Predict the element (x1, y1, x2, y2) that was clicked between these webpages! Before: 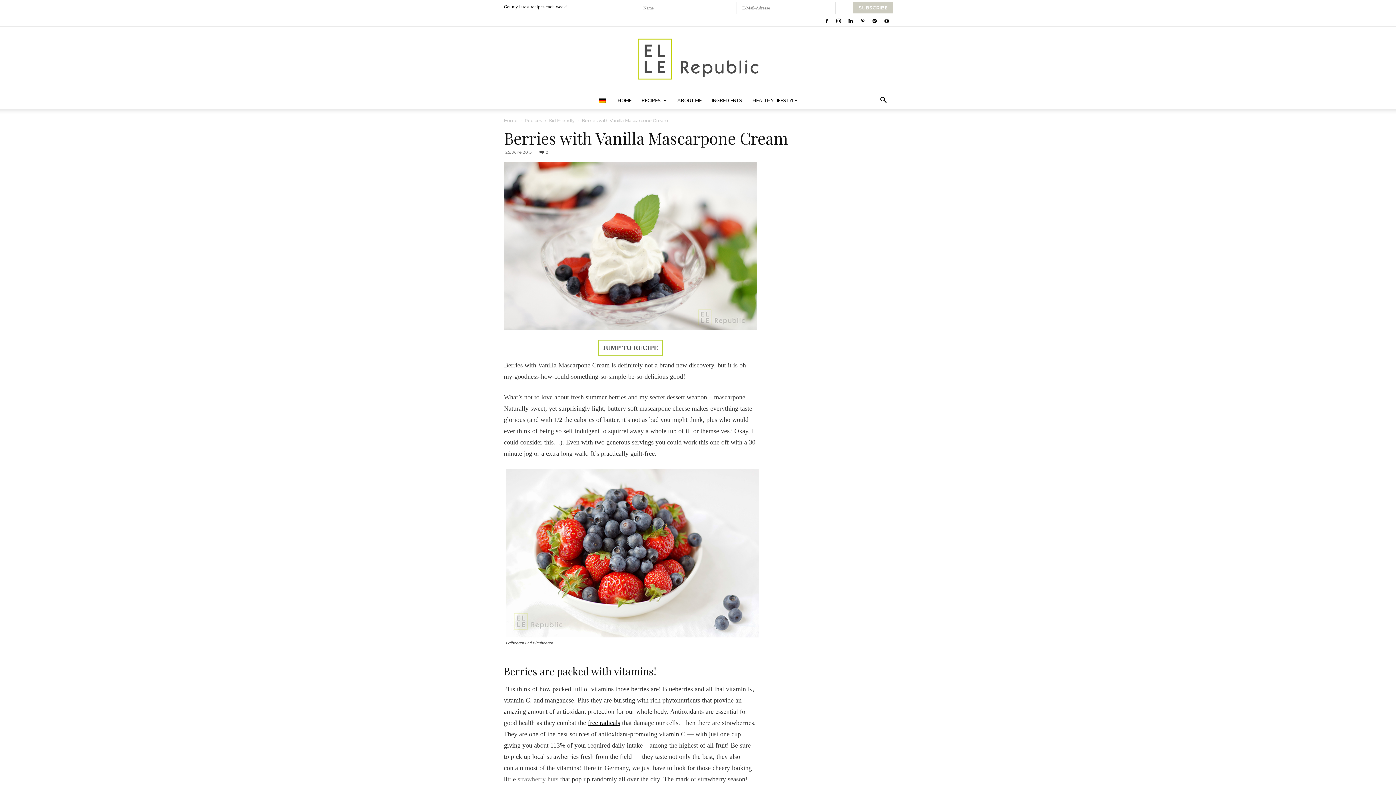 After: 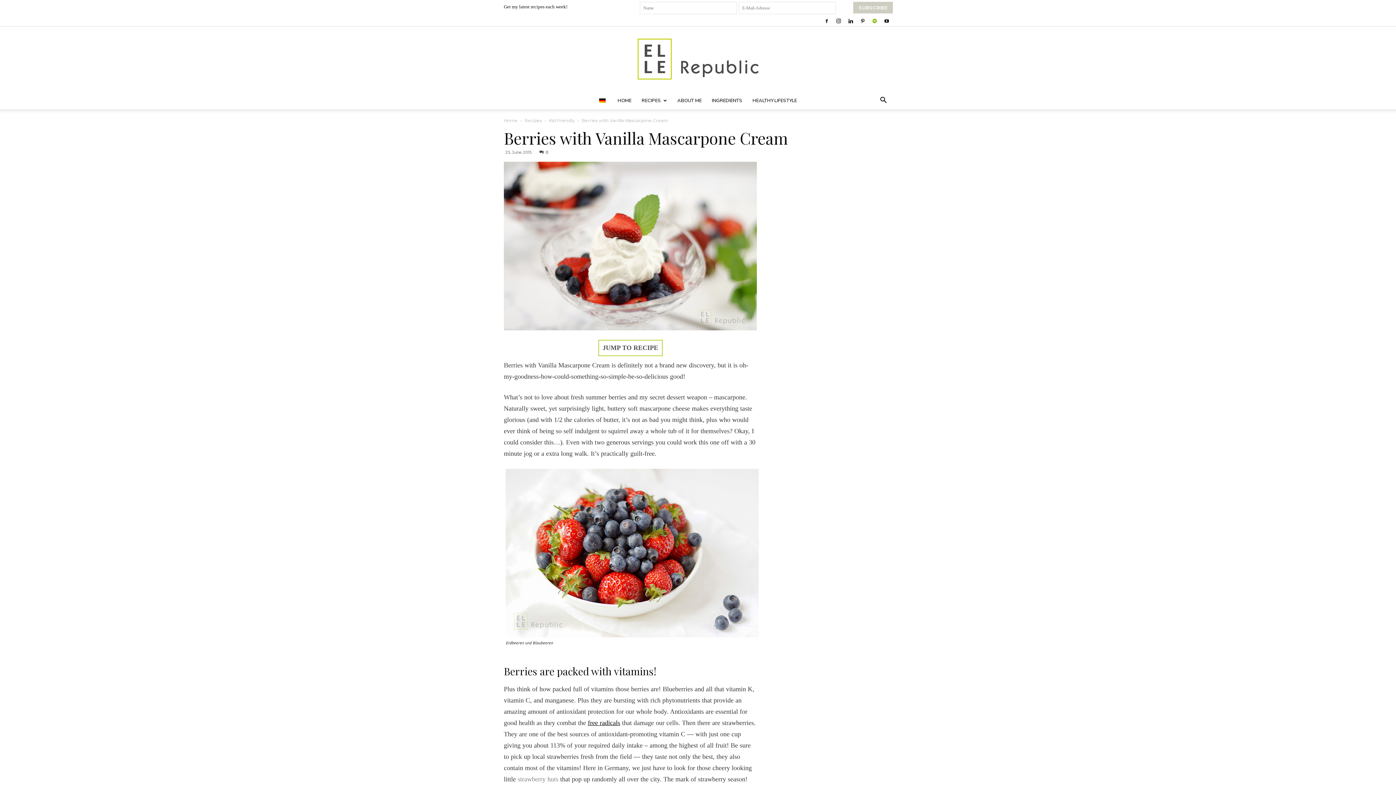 Action: bbox: (869, 16, 880, 26)